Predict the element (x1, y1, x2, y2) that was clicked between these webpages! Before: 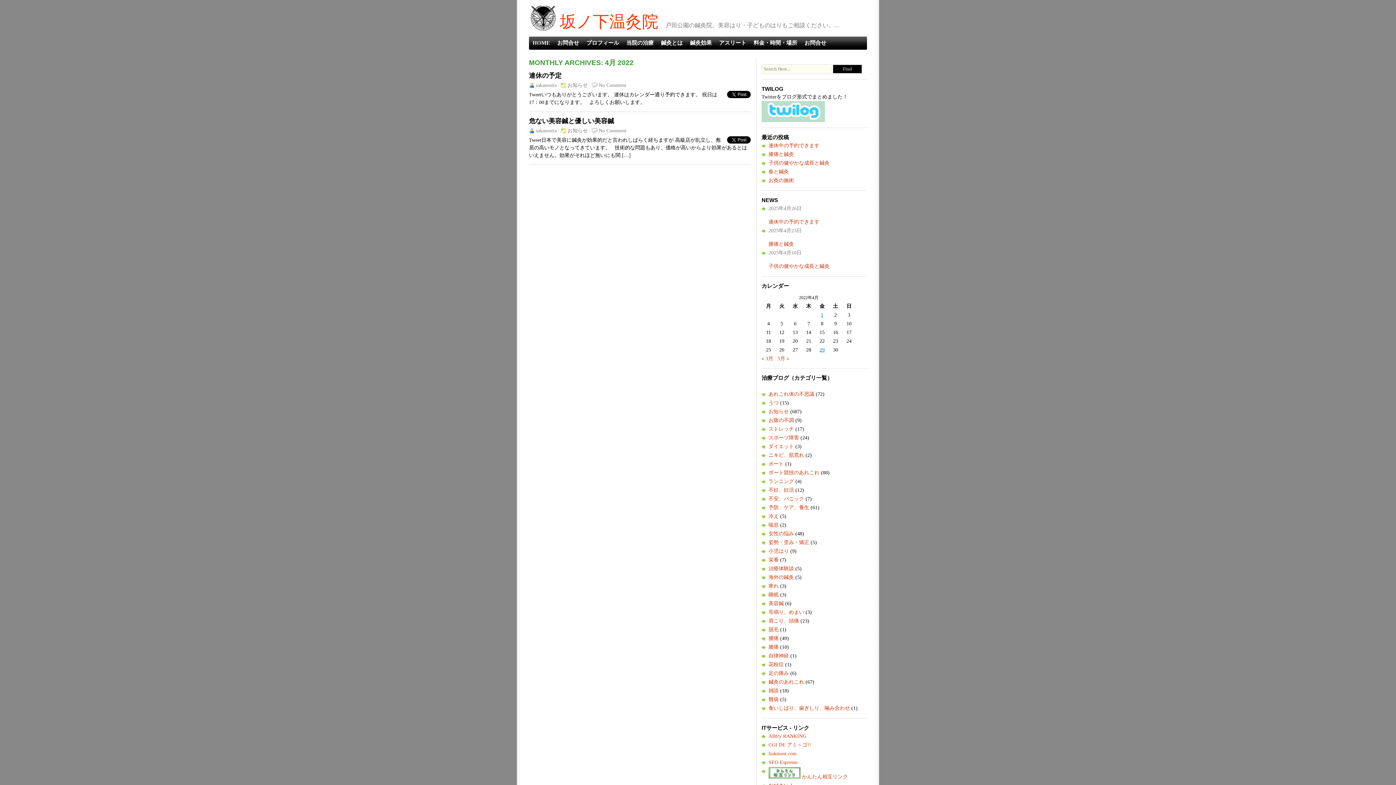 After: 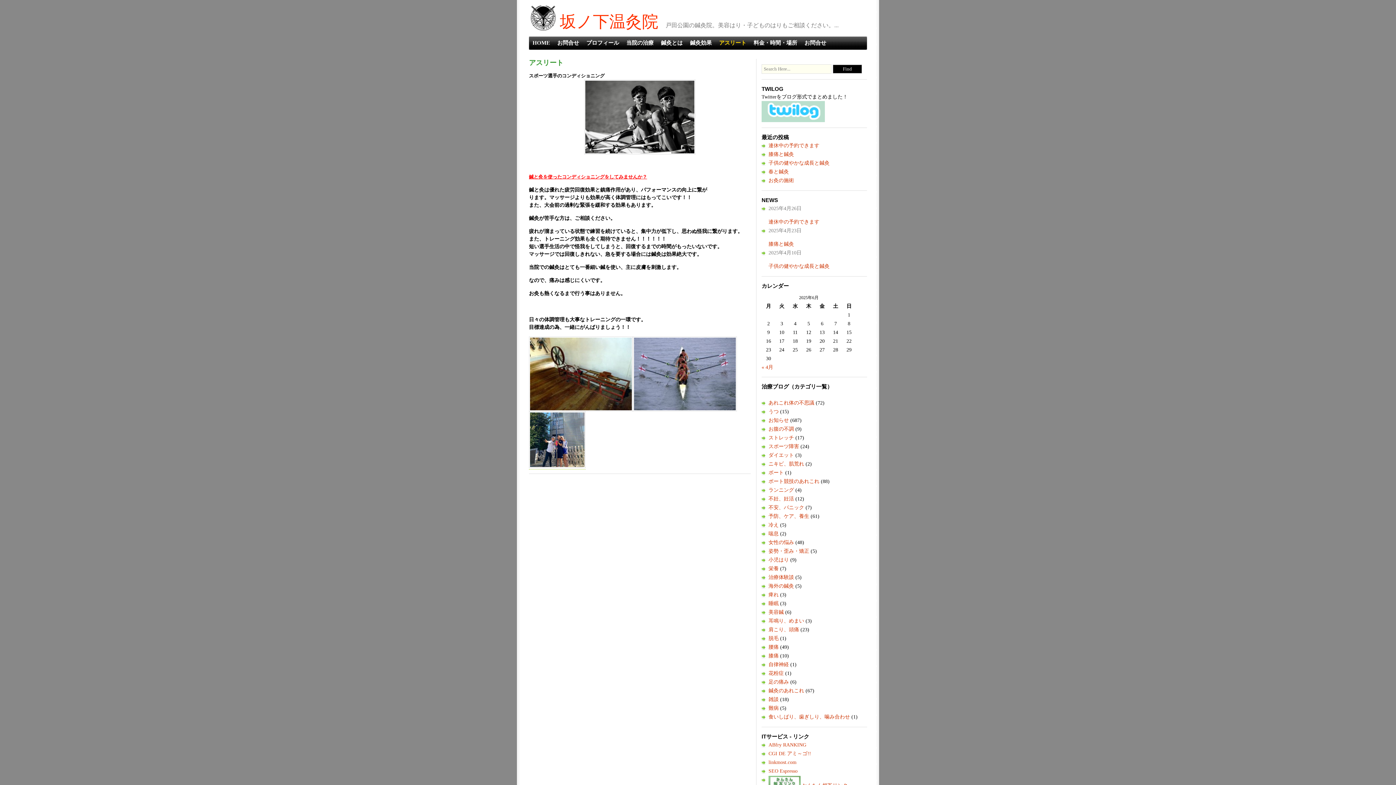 Action: bbox: (715, 36, 750, 49) label: アスリート